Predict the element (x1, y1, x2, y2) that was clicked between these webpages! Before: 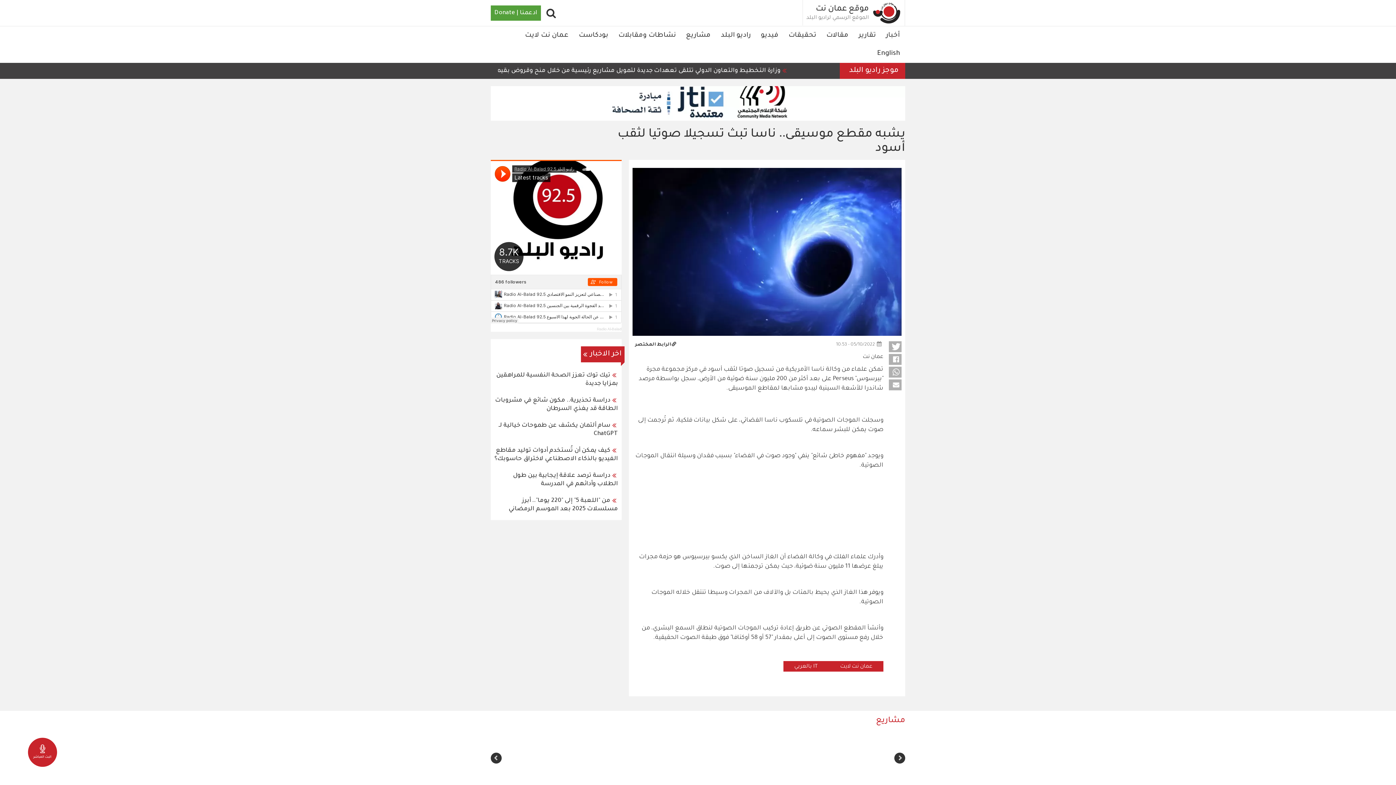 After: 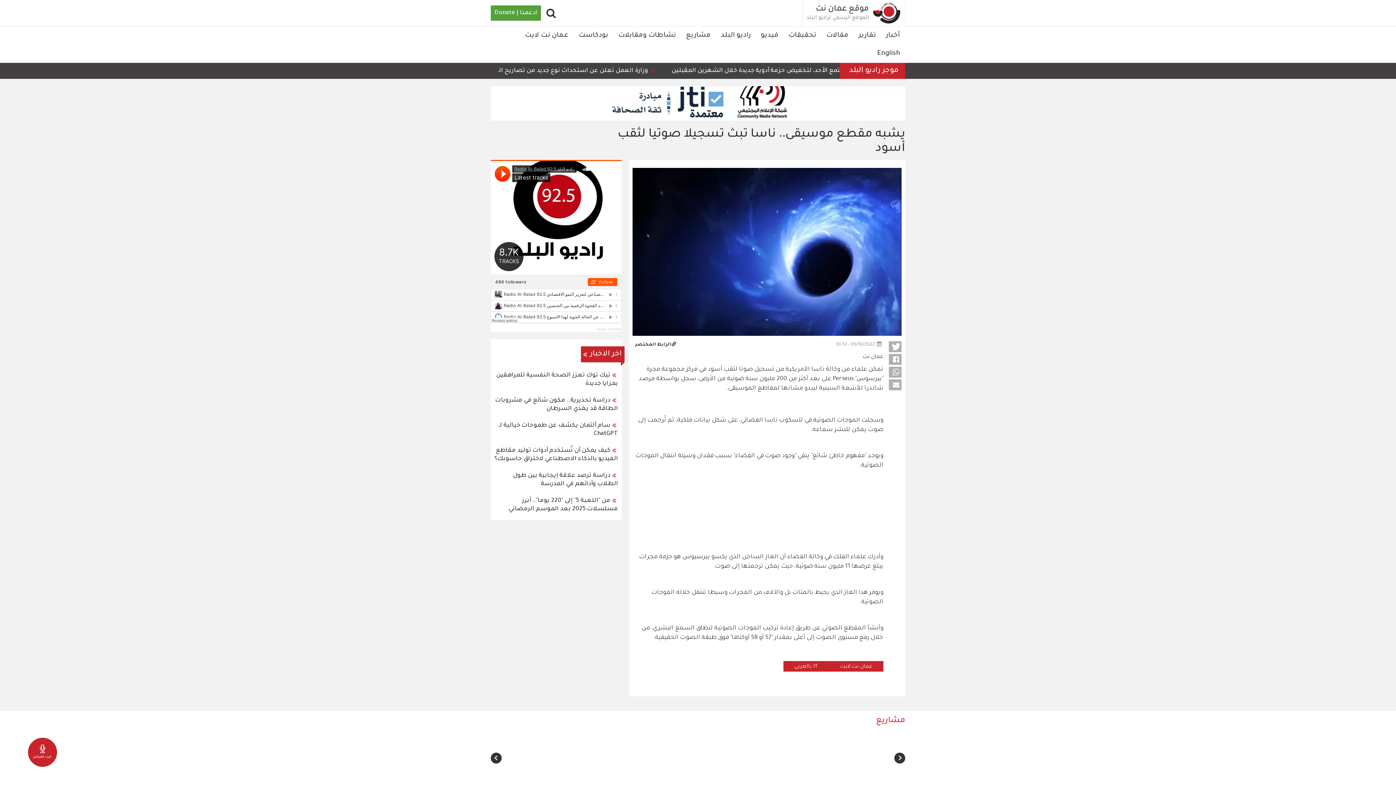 Action: label: Radio Al-Balad bbox: (597, 327, 621, 331)